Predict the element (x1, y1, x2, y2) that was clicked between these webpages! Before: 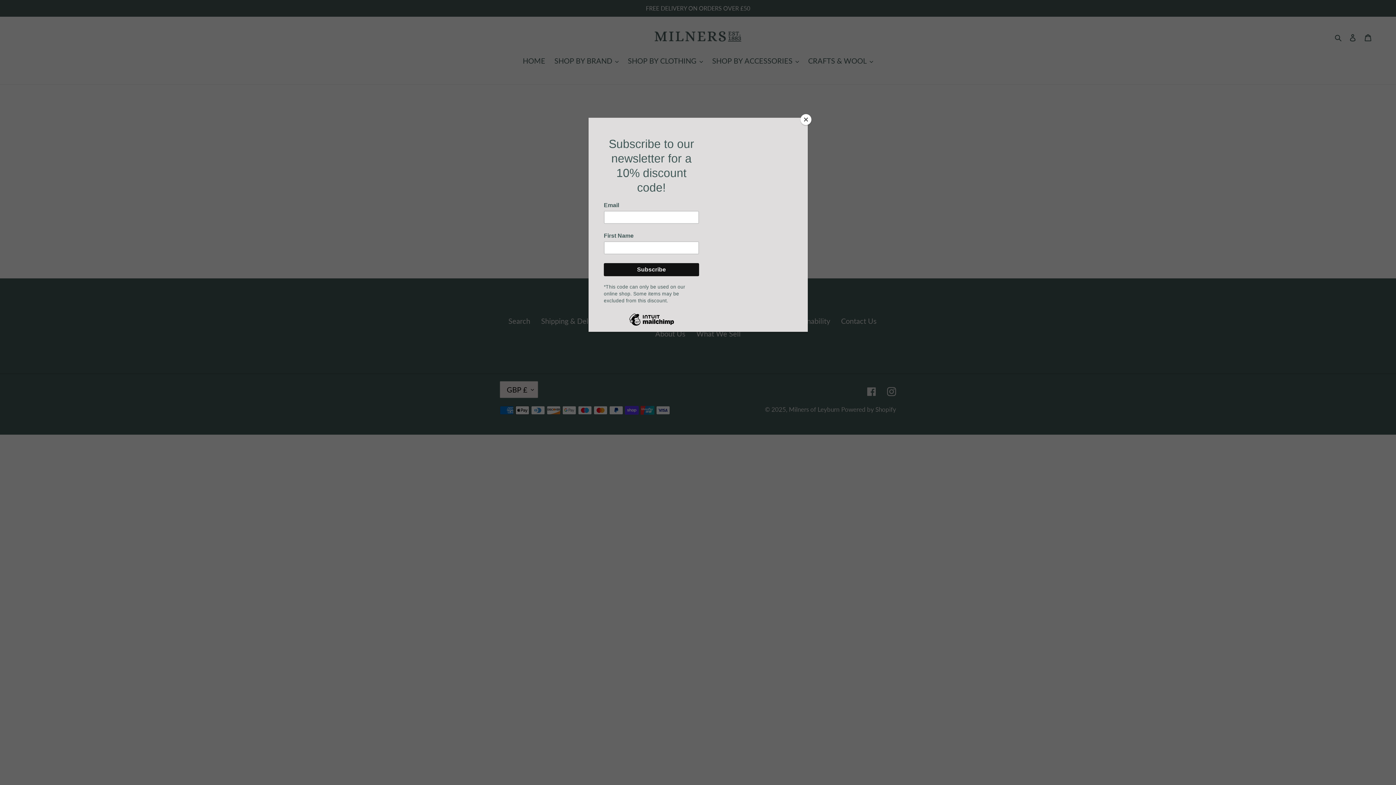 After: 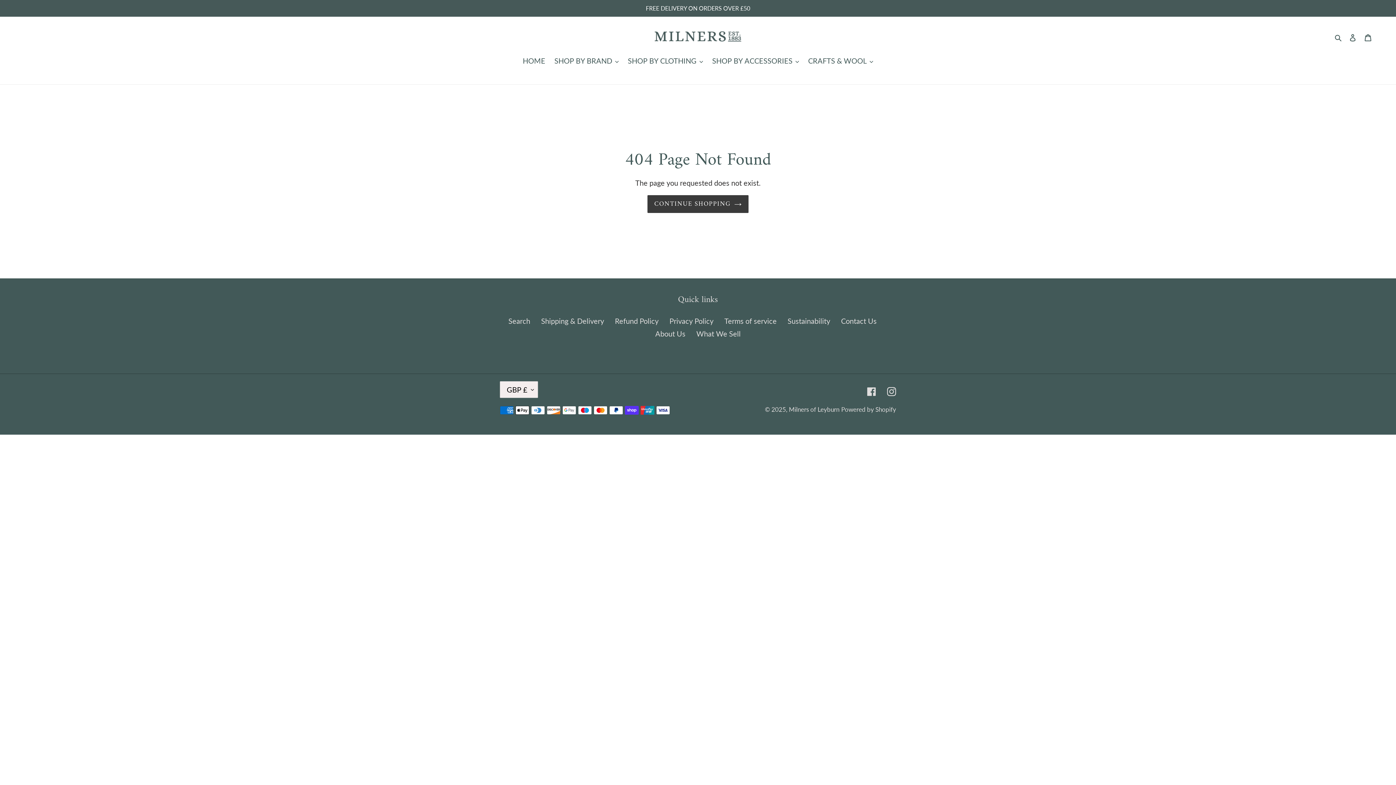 Action: bbox: (800, 114, 811, 125) label: Close